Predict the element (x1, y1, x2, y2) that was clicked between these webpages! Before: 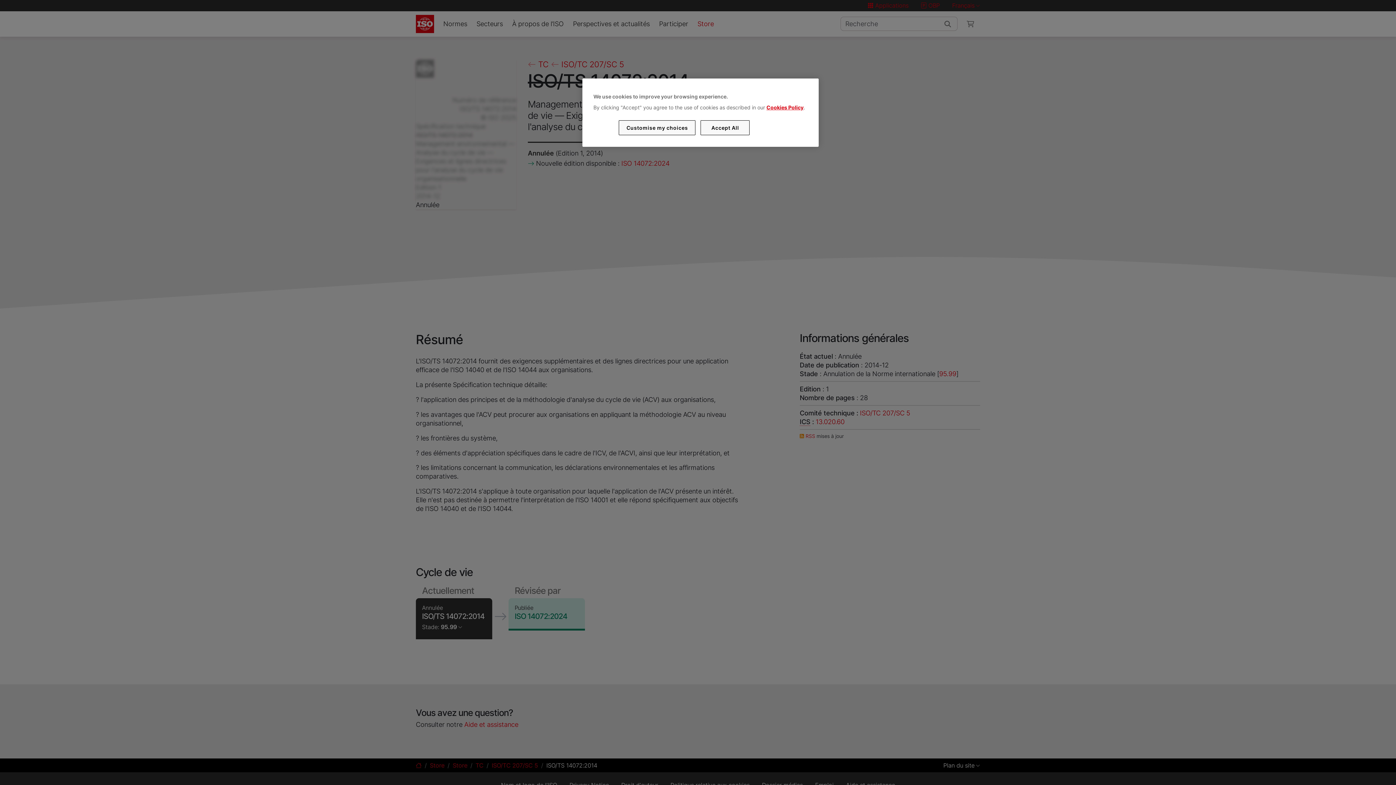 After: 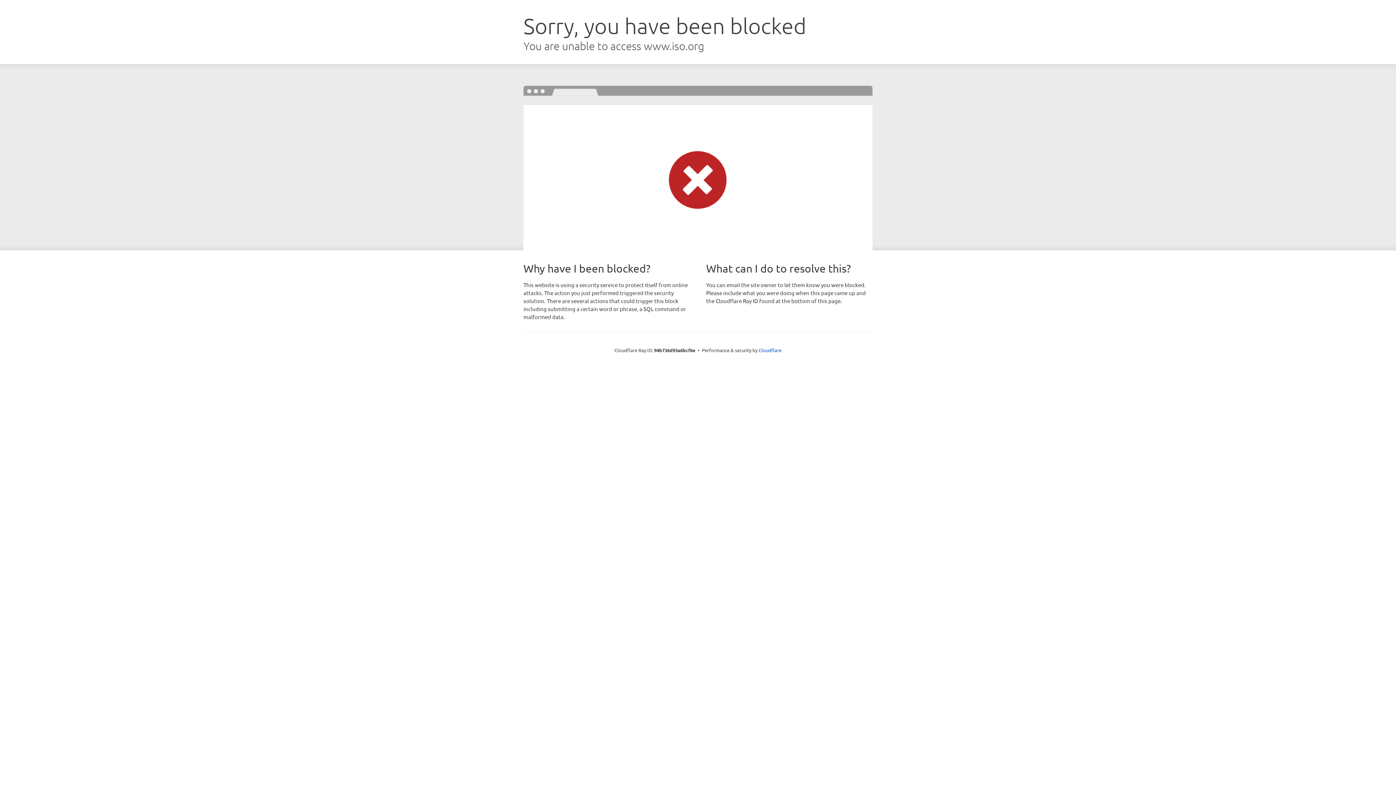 Action: label: Cookies Policy bbox: (766, 104, 803, 110)